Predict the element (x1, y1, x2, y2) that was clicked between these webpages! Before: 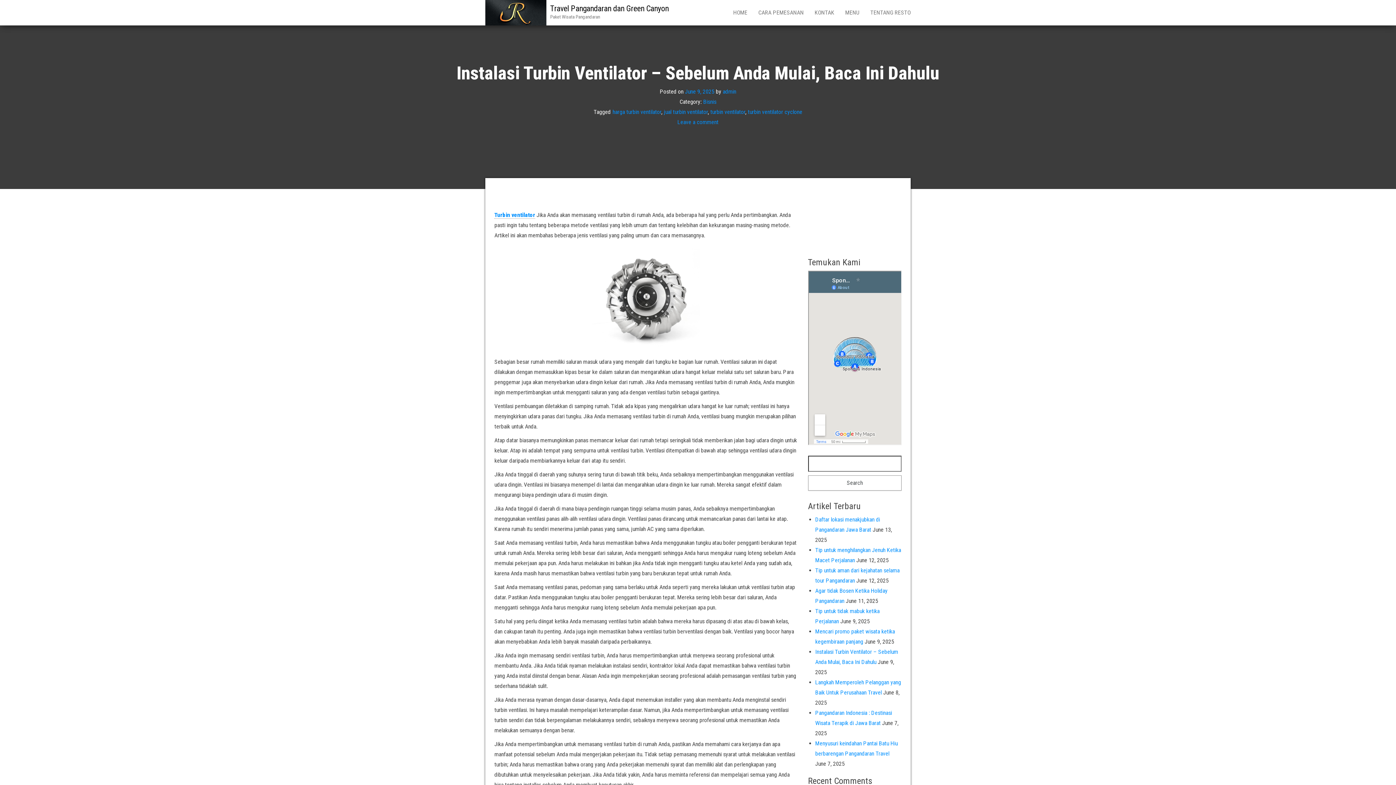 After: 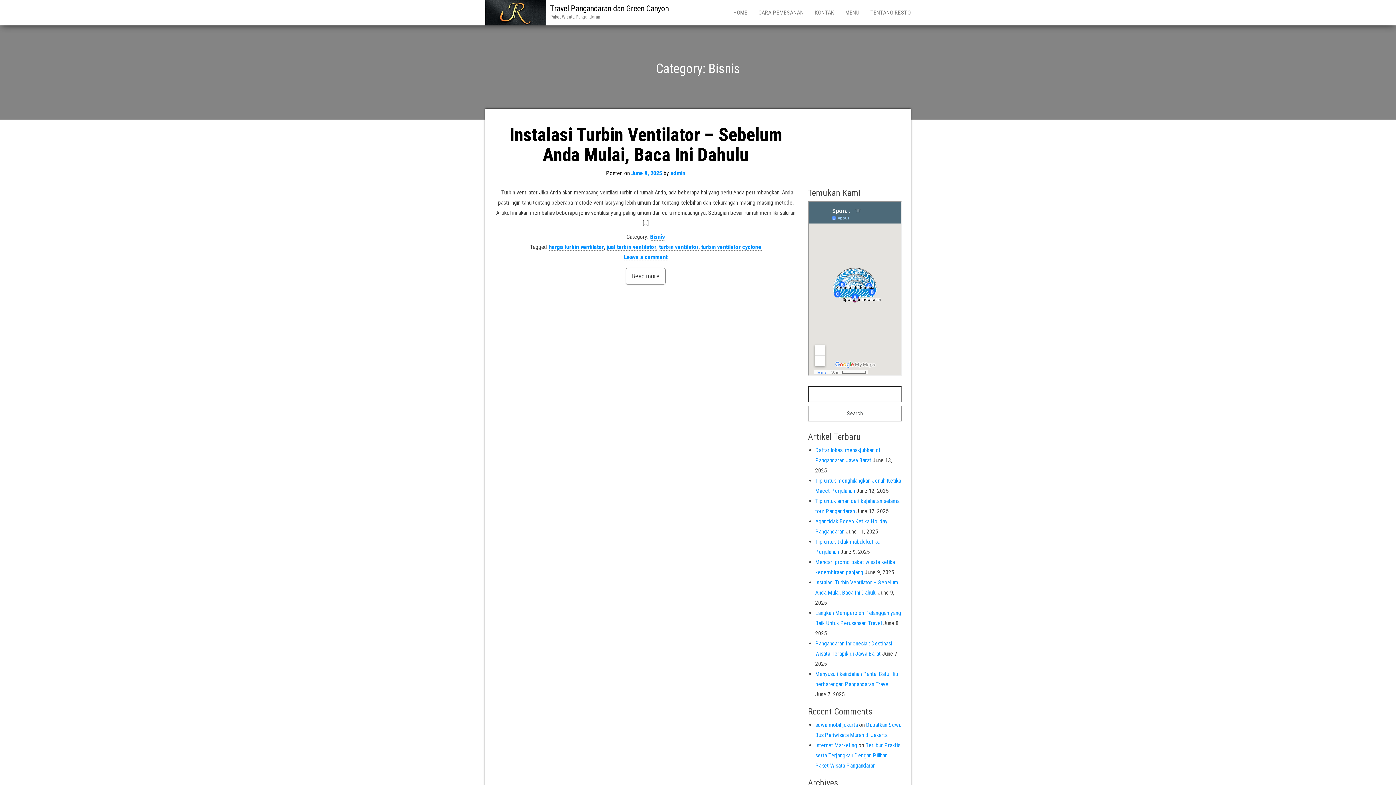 Action: label: Bisnis bbox: (703, 98, 716, 105)